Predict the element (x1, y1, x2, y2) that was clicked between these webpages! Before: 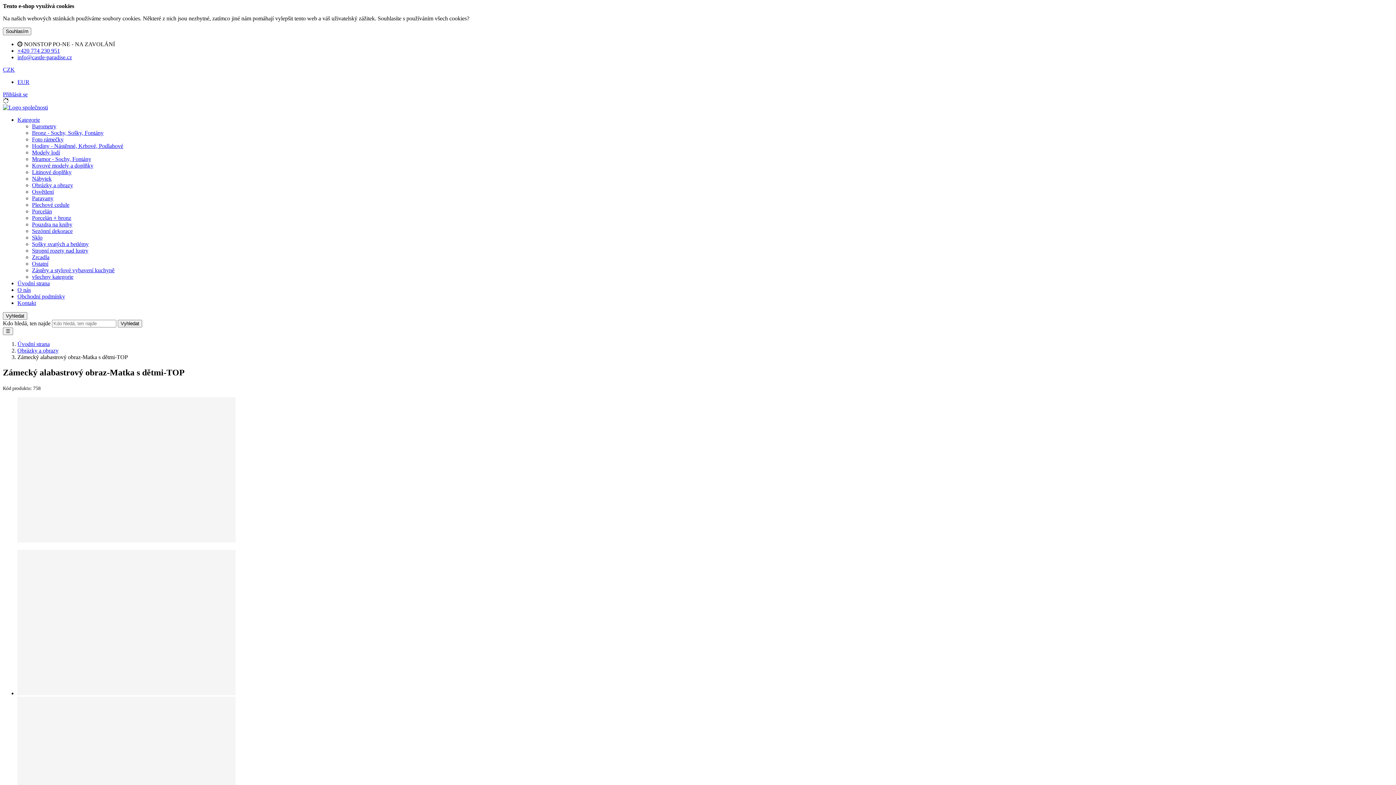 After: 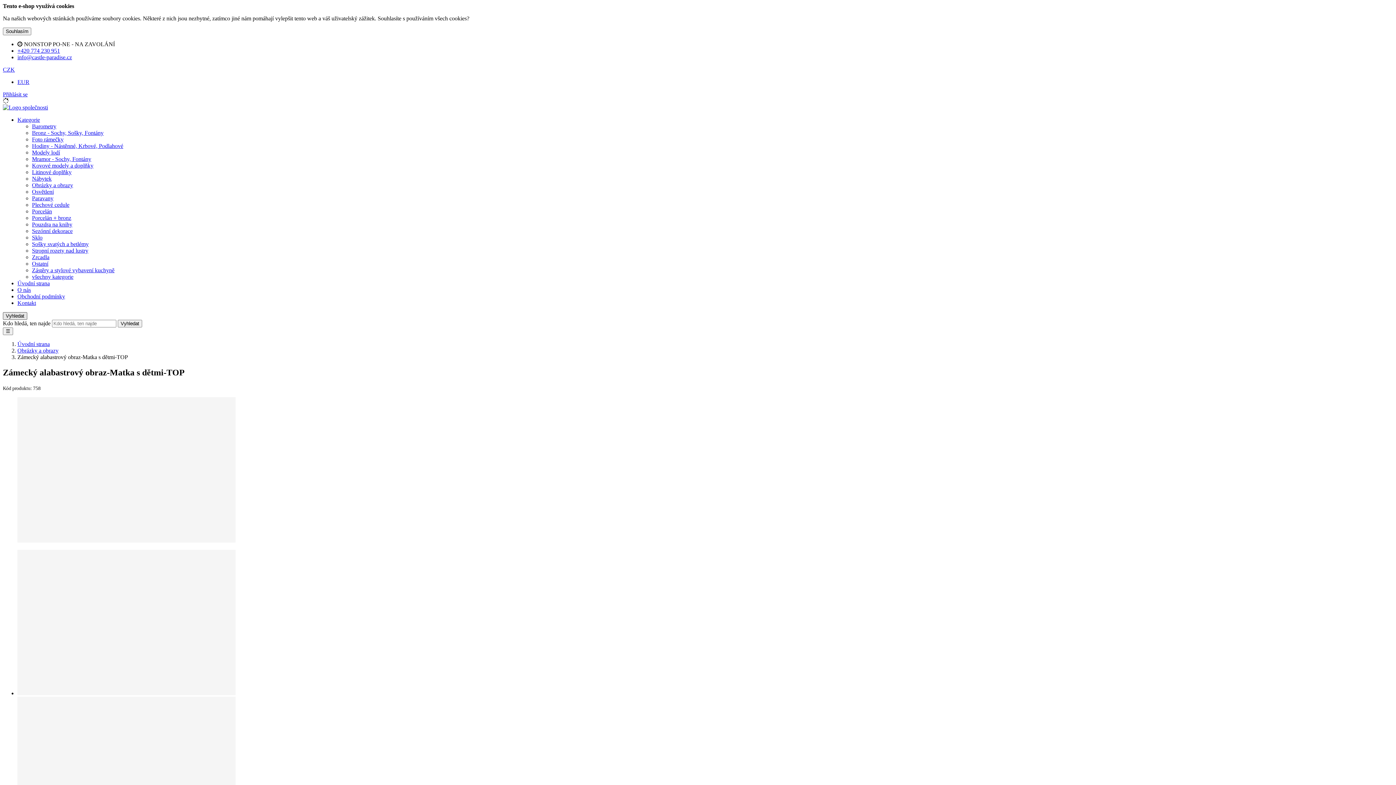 Action: bbox: (2, 312, 27, 320) label: Vyhledat